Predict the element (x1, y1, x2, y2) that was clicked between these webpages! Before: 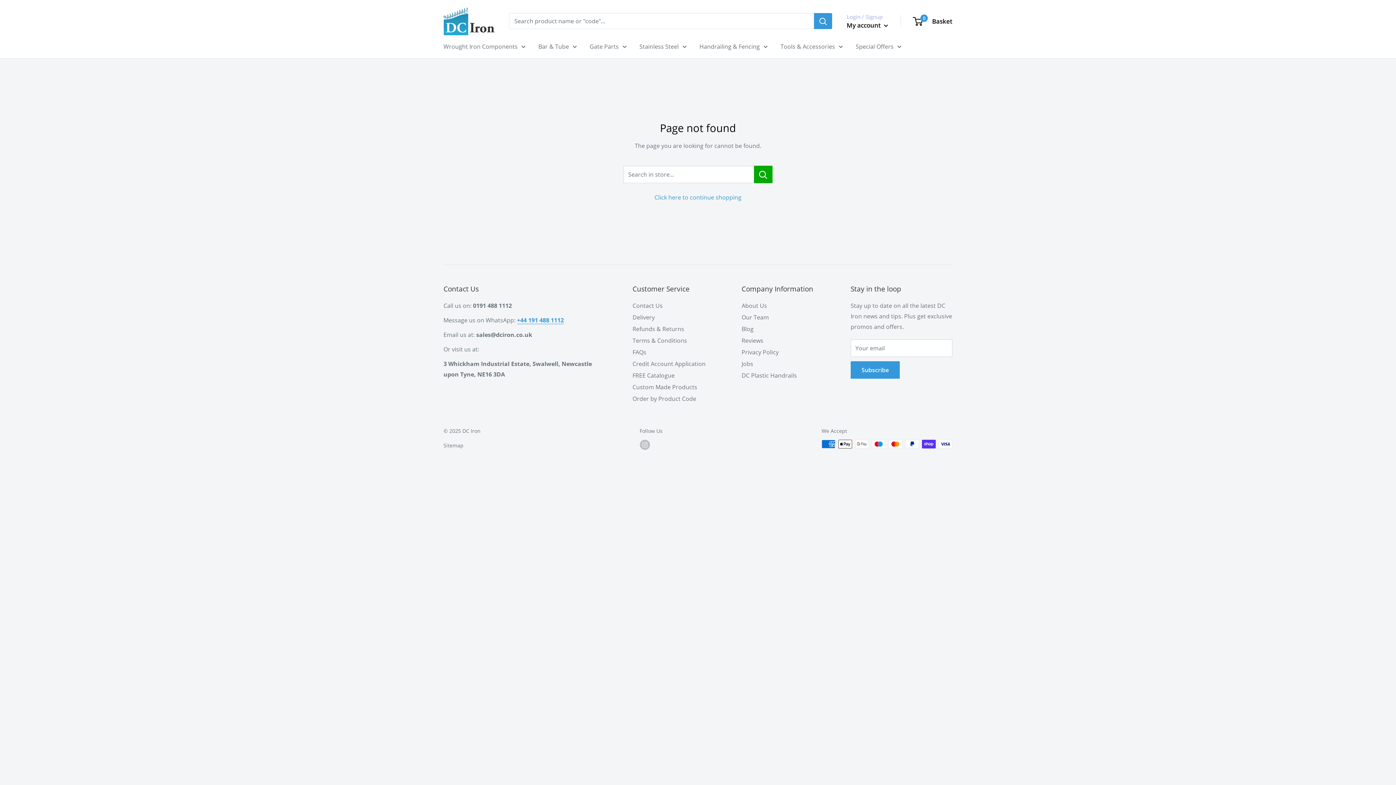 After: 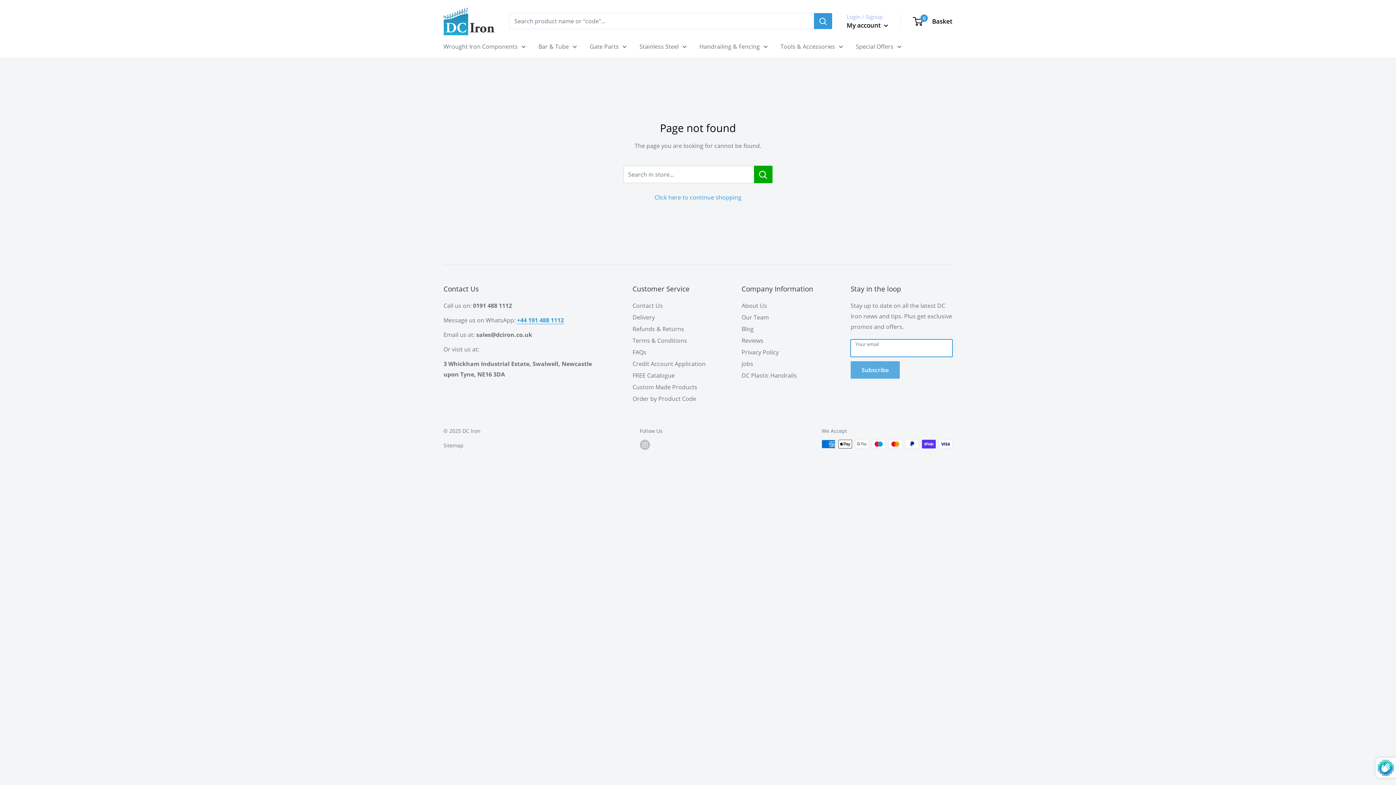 Action: bbox: (850, 361, 900, 378) label: Subscribe